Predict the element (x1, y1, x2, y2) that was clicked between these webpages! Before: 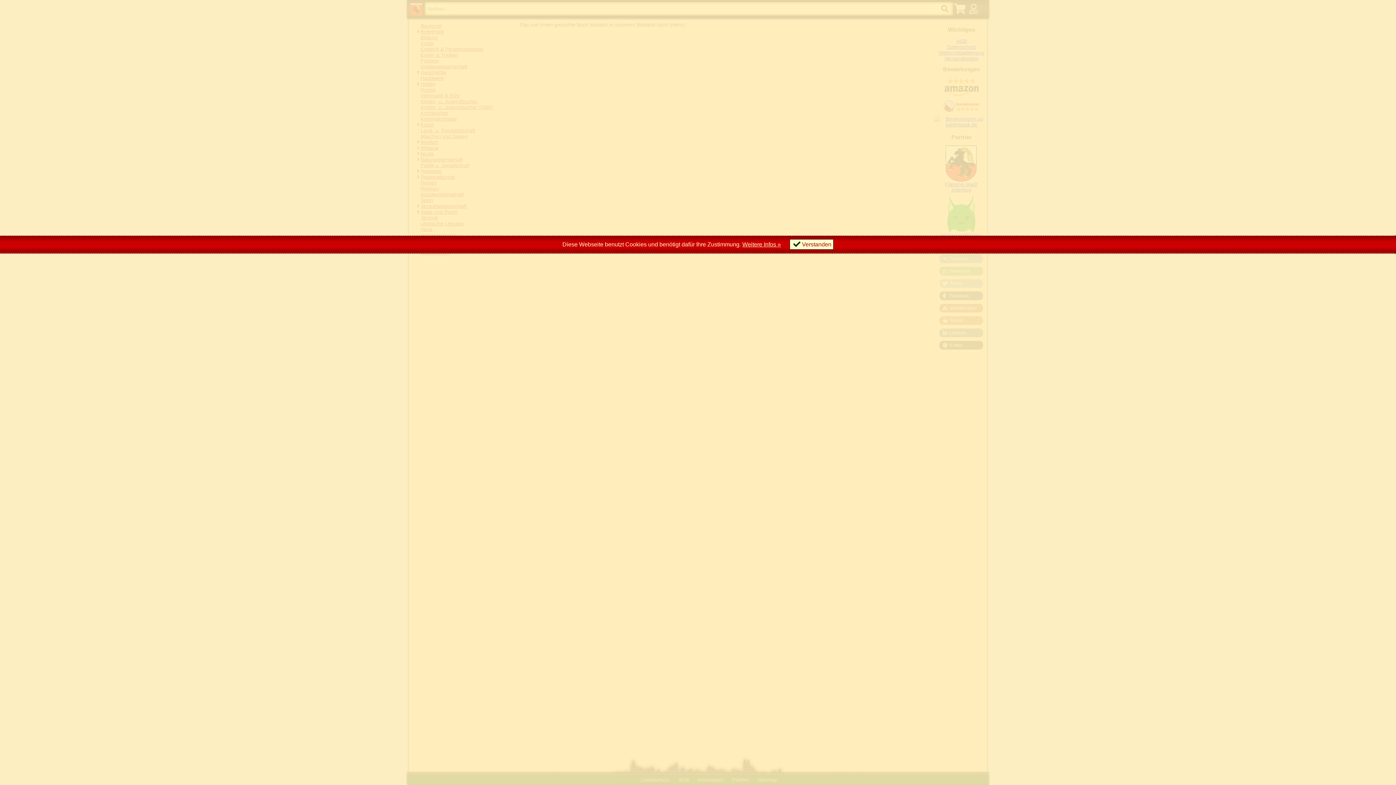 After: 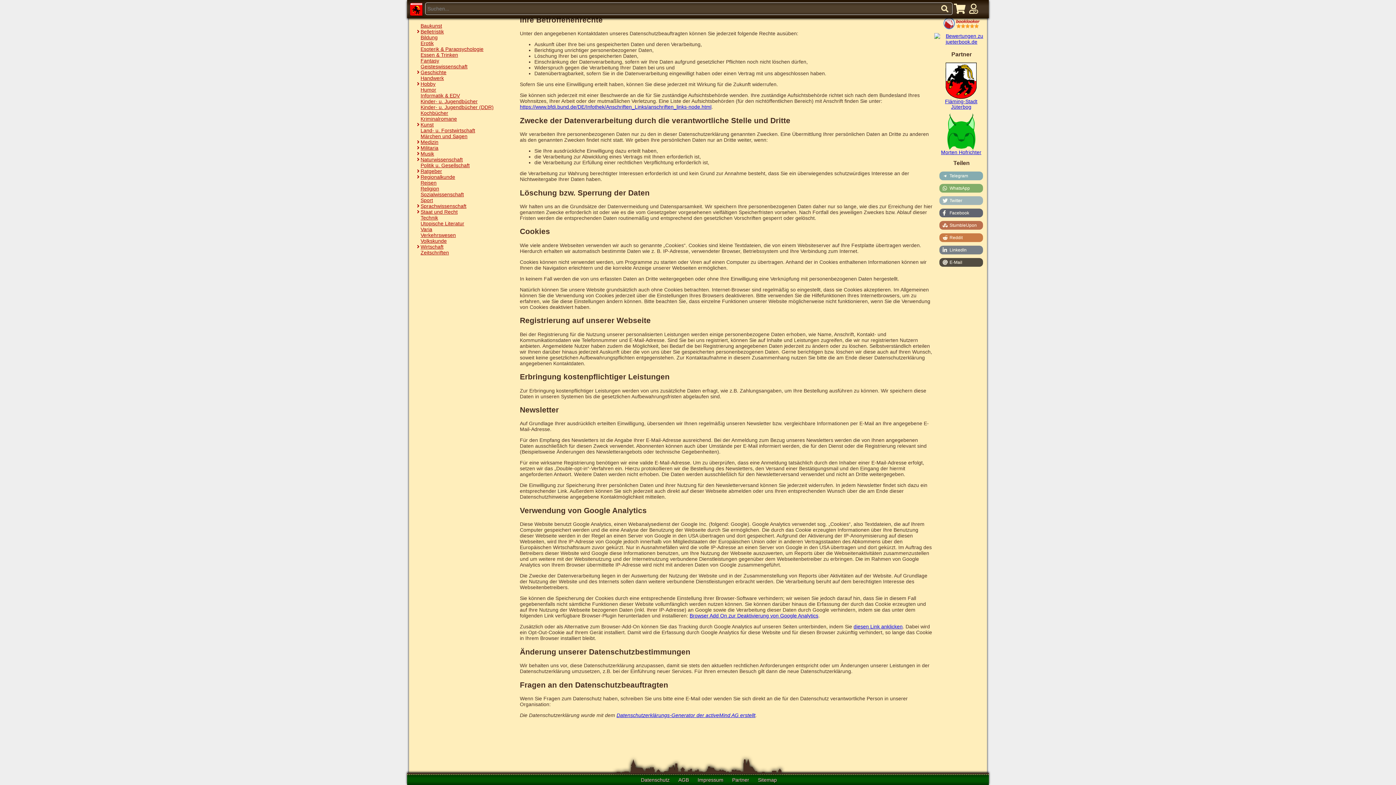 Action: label: Weitere Infos » bbox: (742, 241, 781, 247)